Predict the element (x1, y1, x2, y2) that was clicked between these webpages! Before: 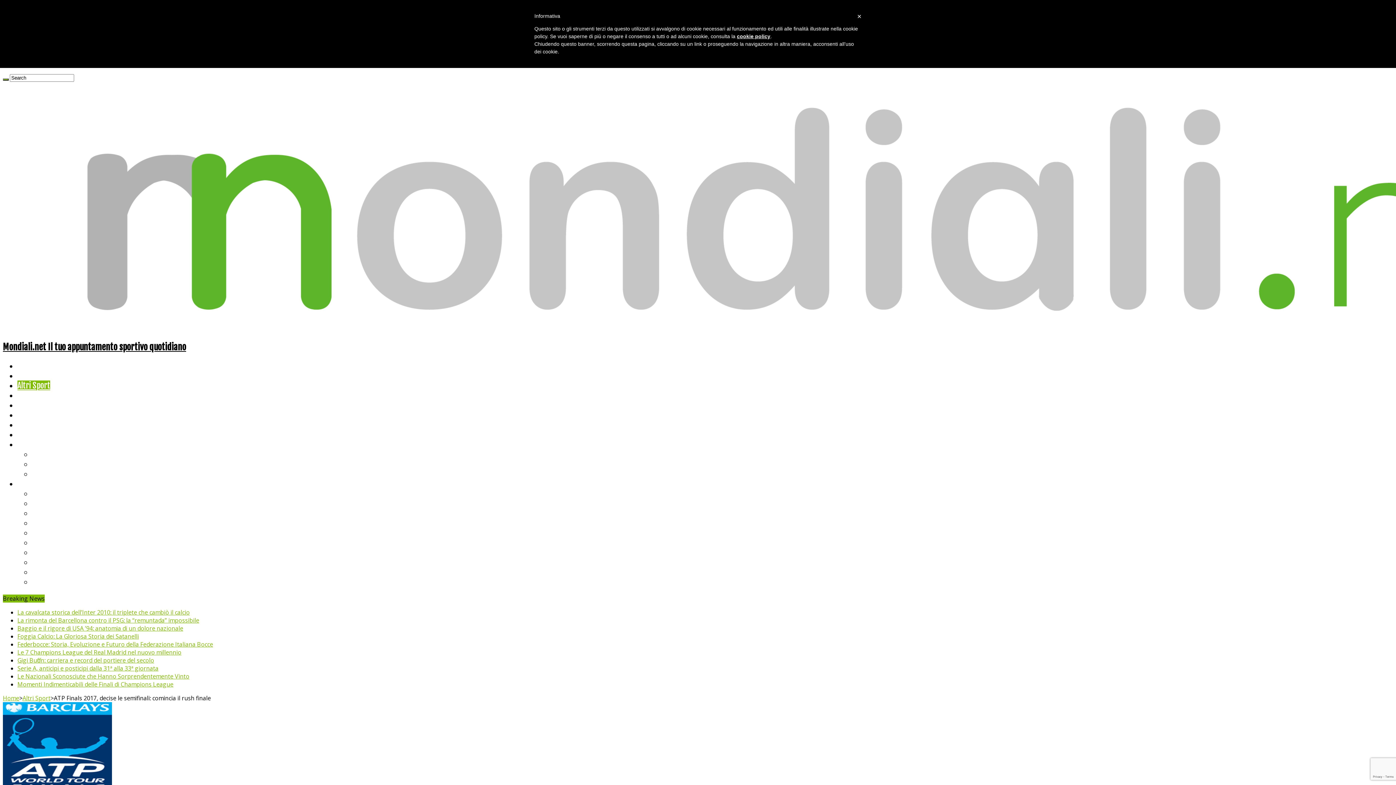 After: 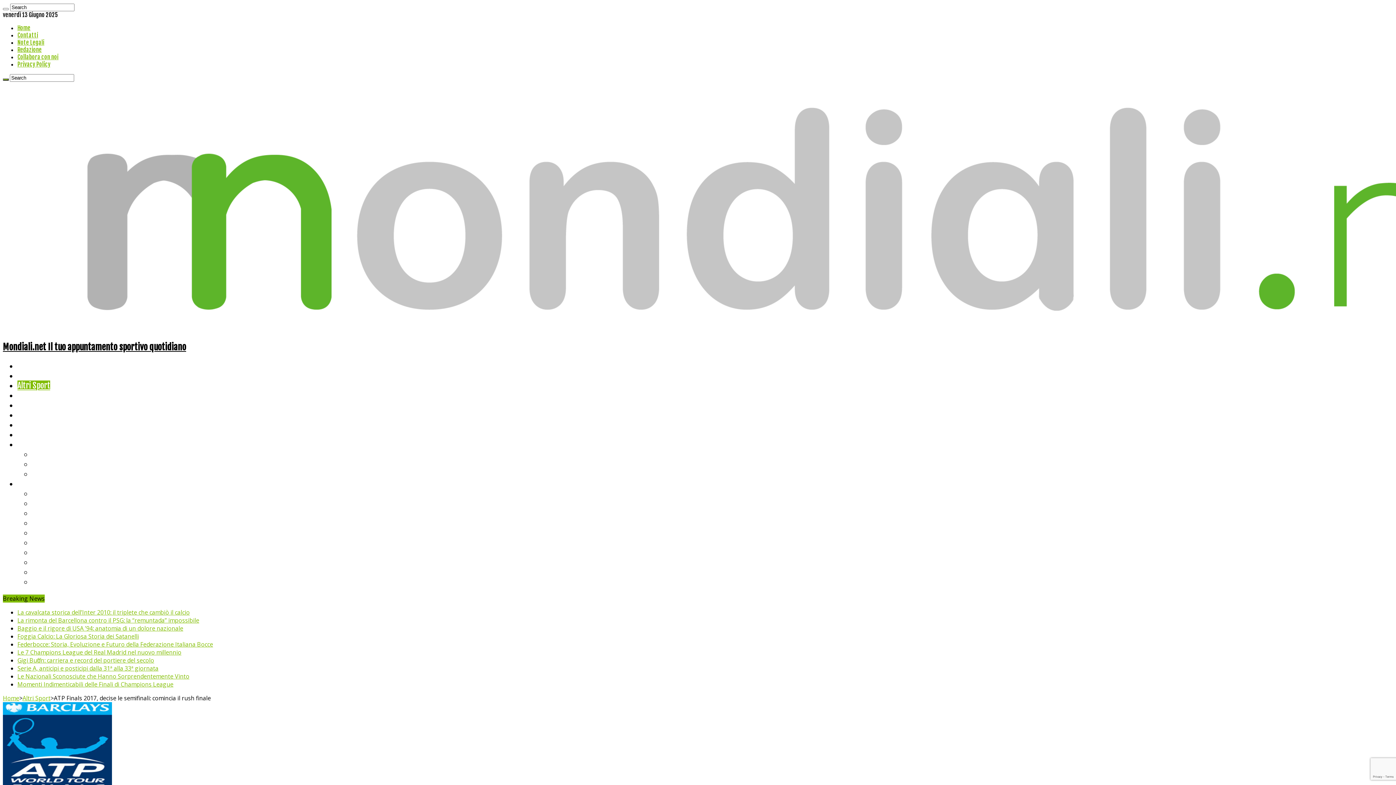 Action: bbox: (17, 478, 50, 488) label: Classifiche